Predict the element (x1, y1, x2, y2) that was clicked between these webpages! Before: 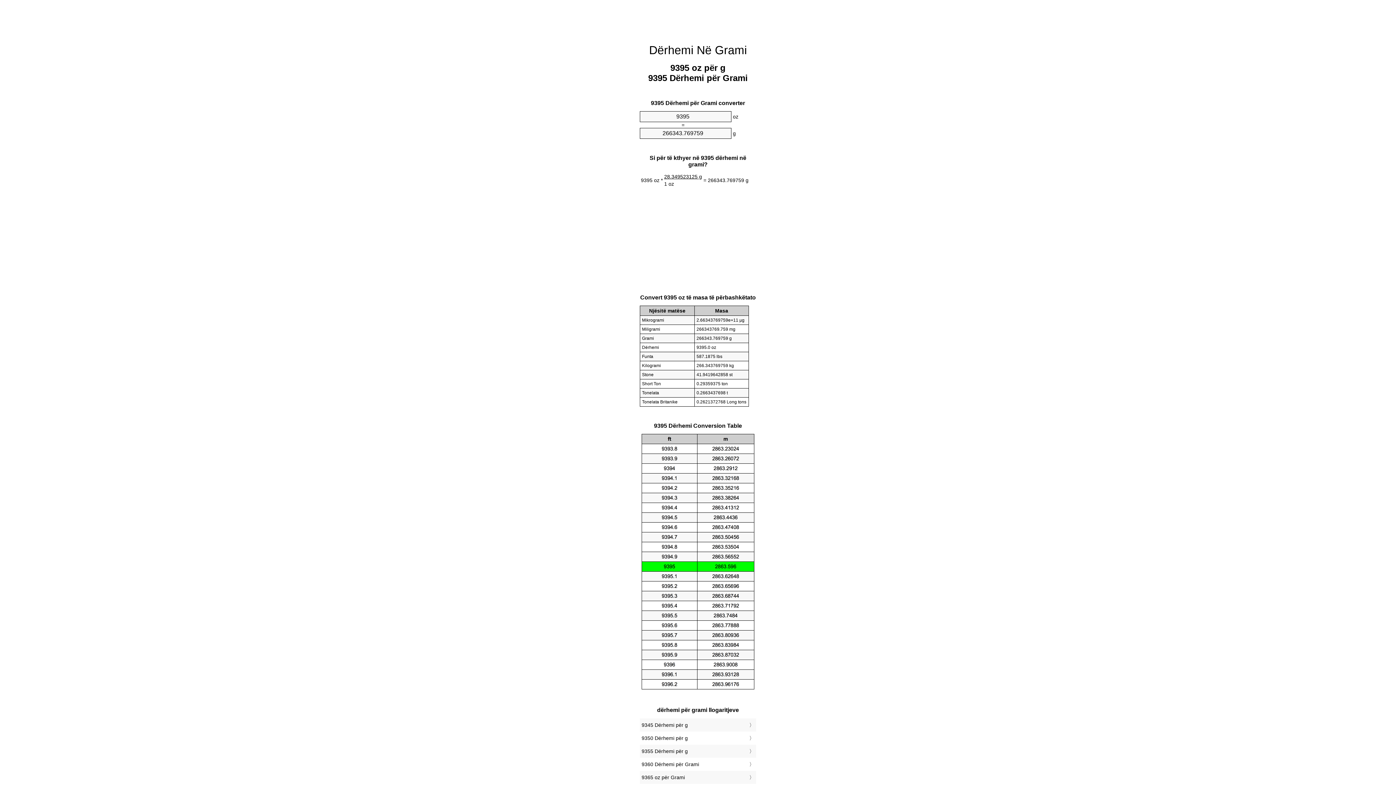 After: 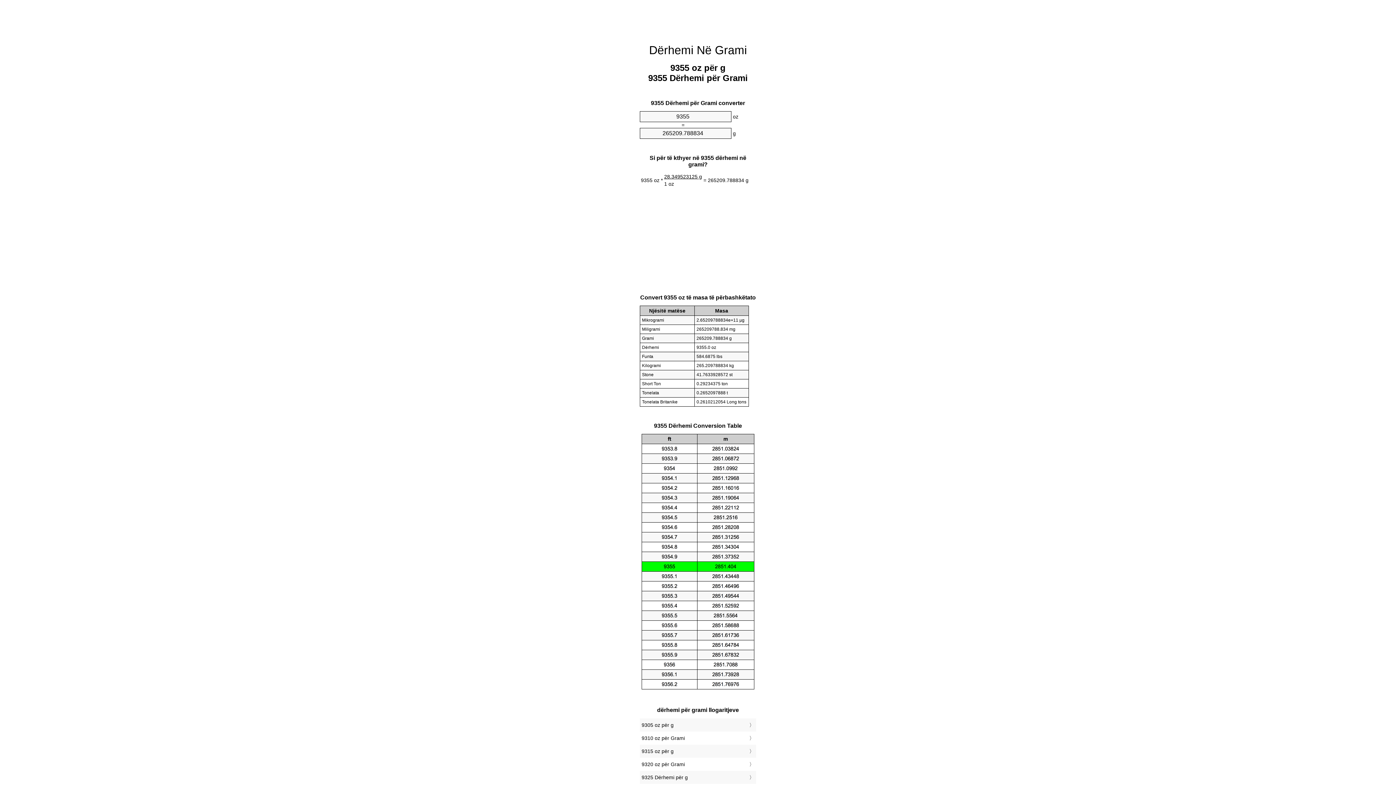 Action: bbox: (641, 747, 754, 756) label: 9355 Dërhemi për g